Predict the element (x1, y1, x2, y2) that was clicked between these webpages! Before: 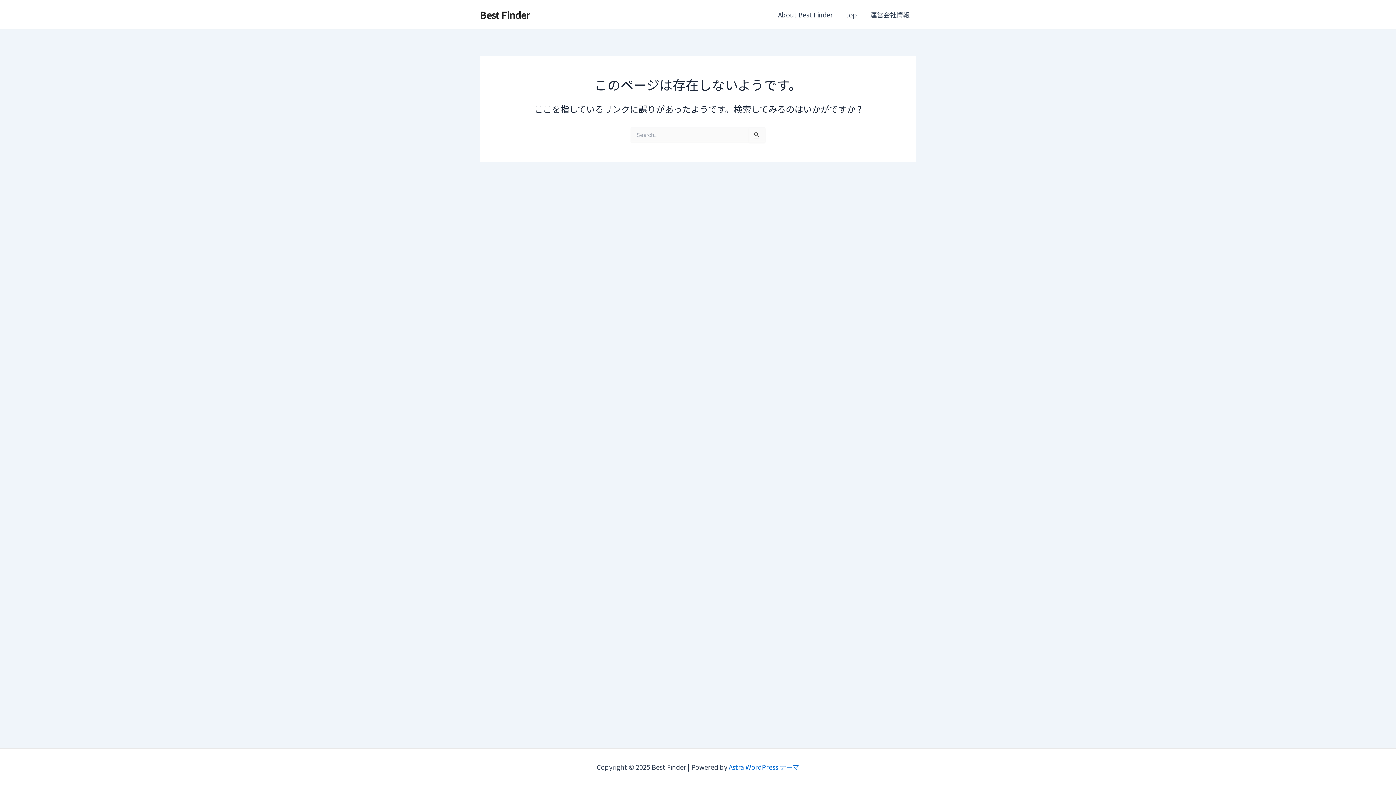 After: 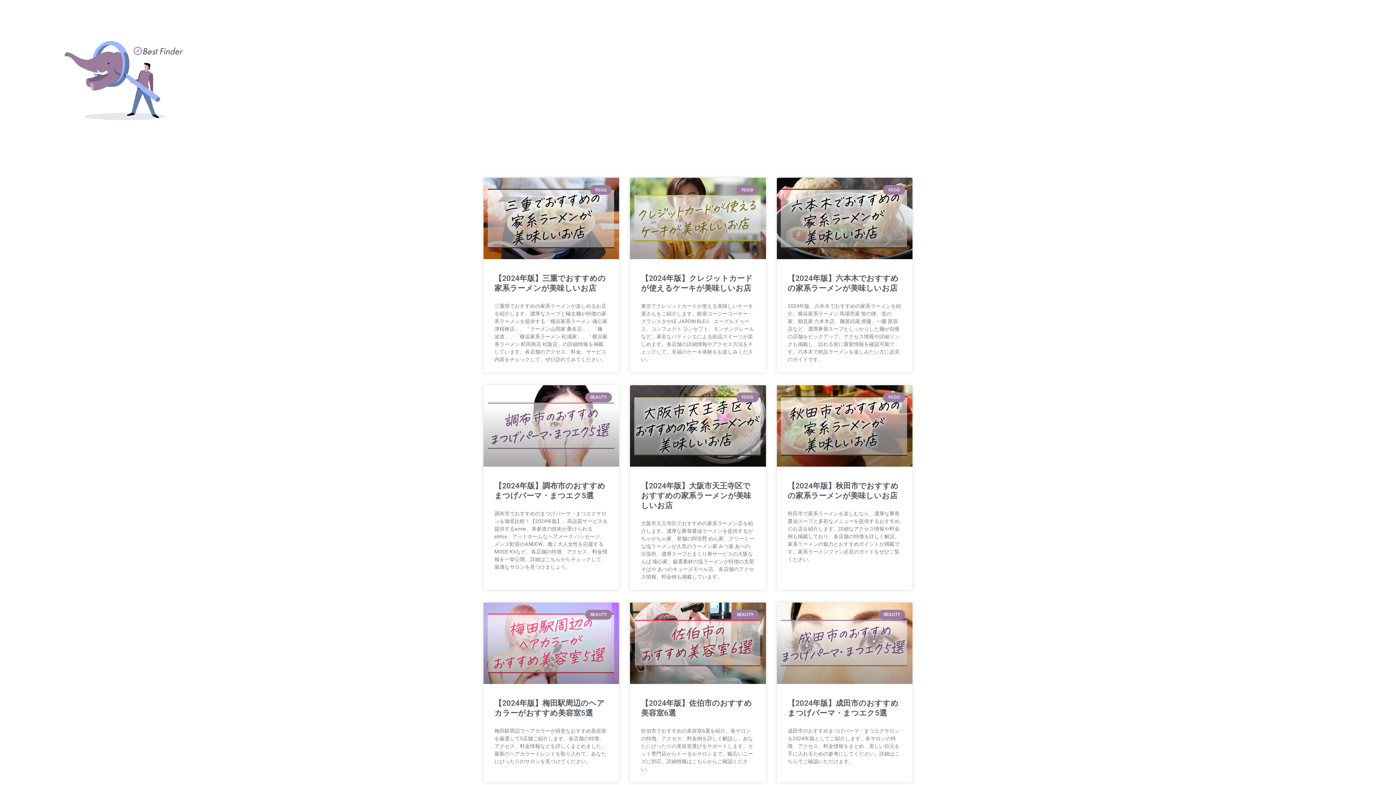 Action: bbox: (839, 0, 864, 29) label: top